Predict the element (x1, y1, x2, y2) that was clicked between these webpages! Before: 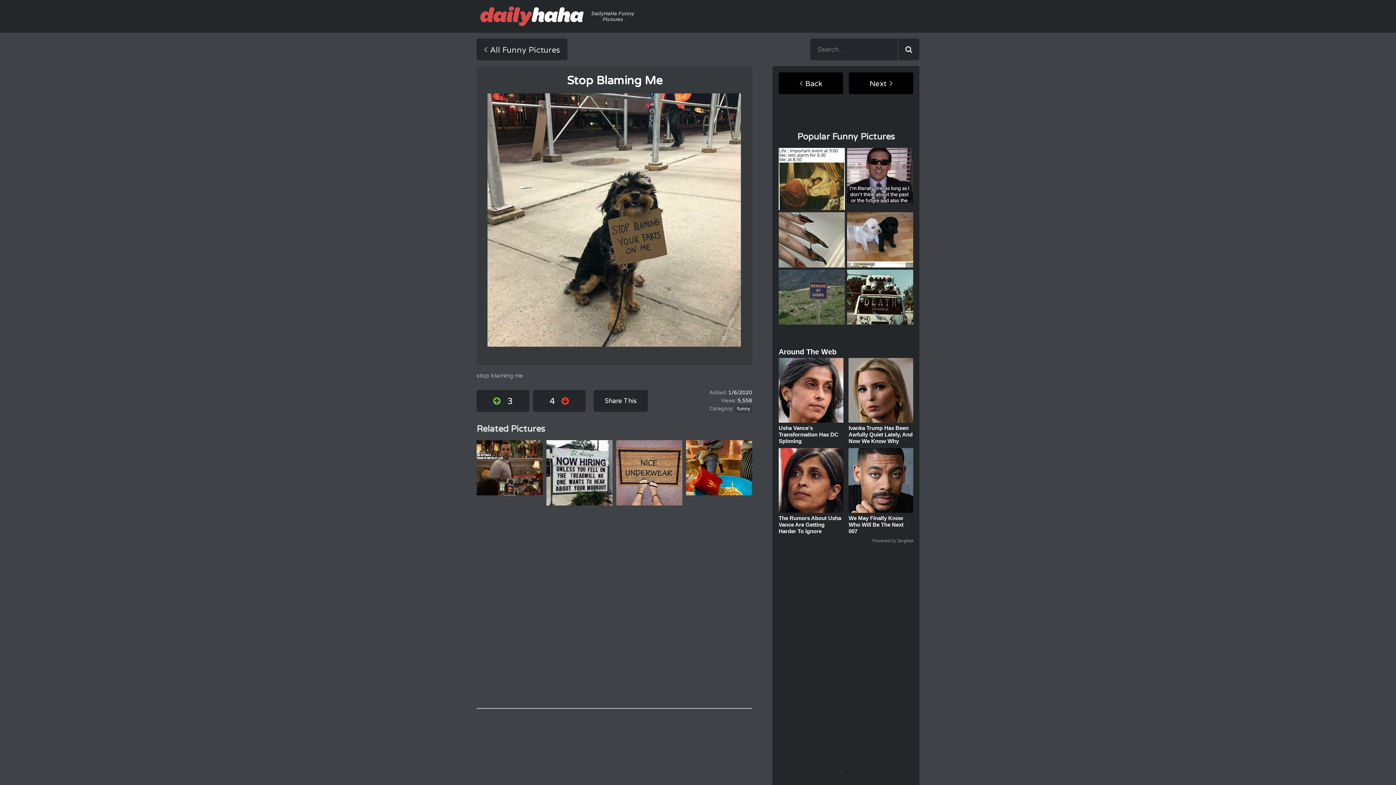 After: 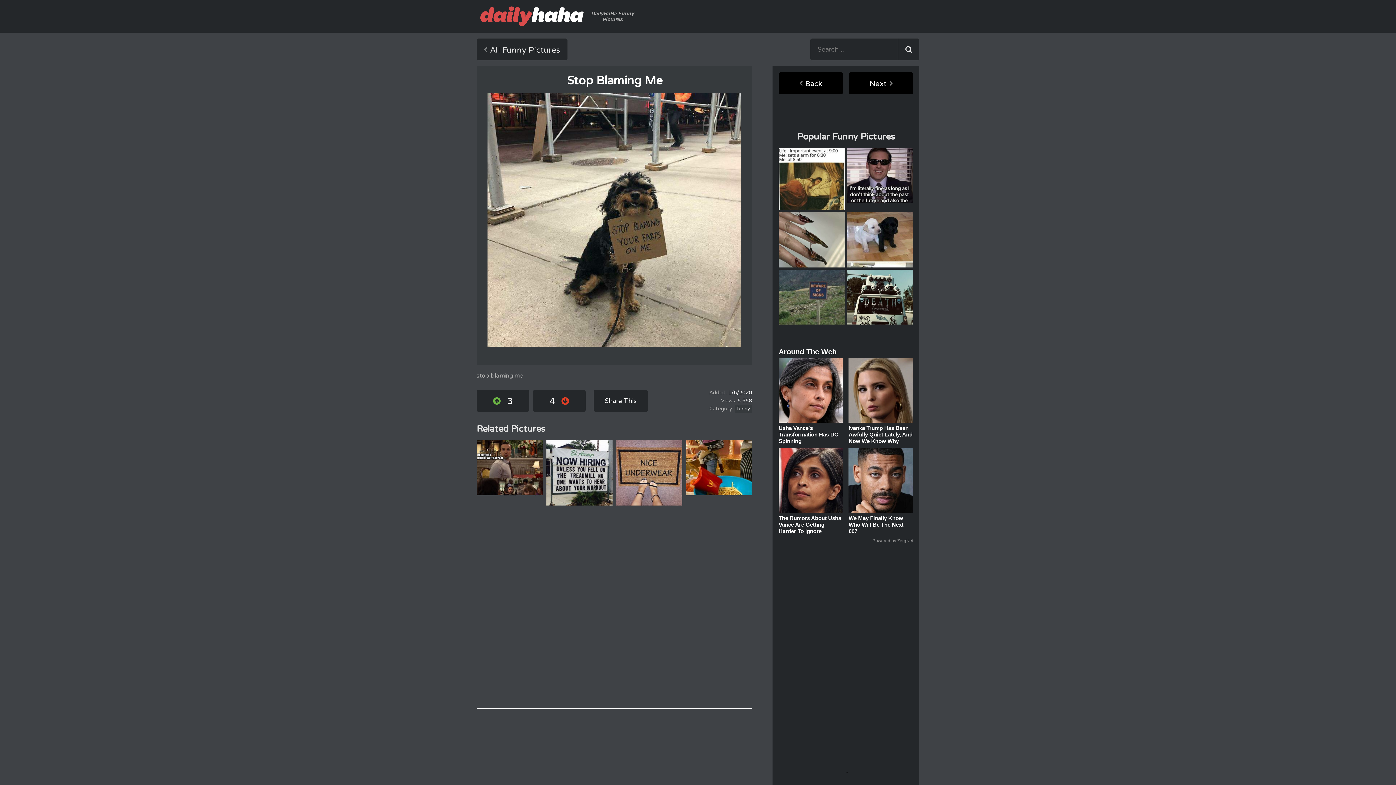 Action: bbox: (778, 358, 843, 422)